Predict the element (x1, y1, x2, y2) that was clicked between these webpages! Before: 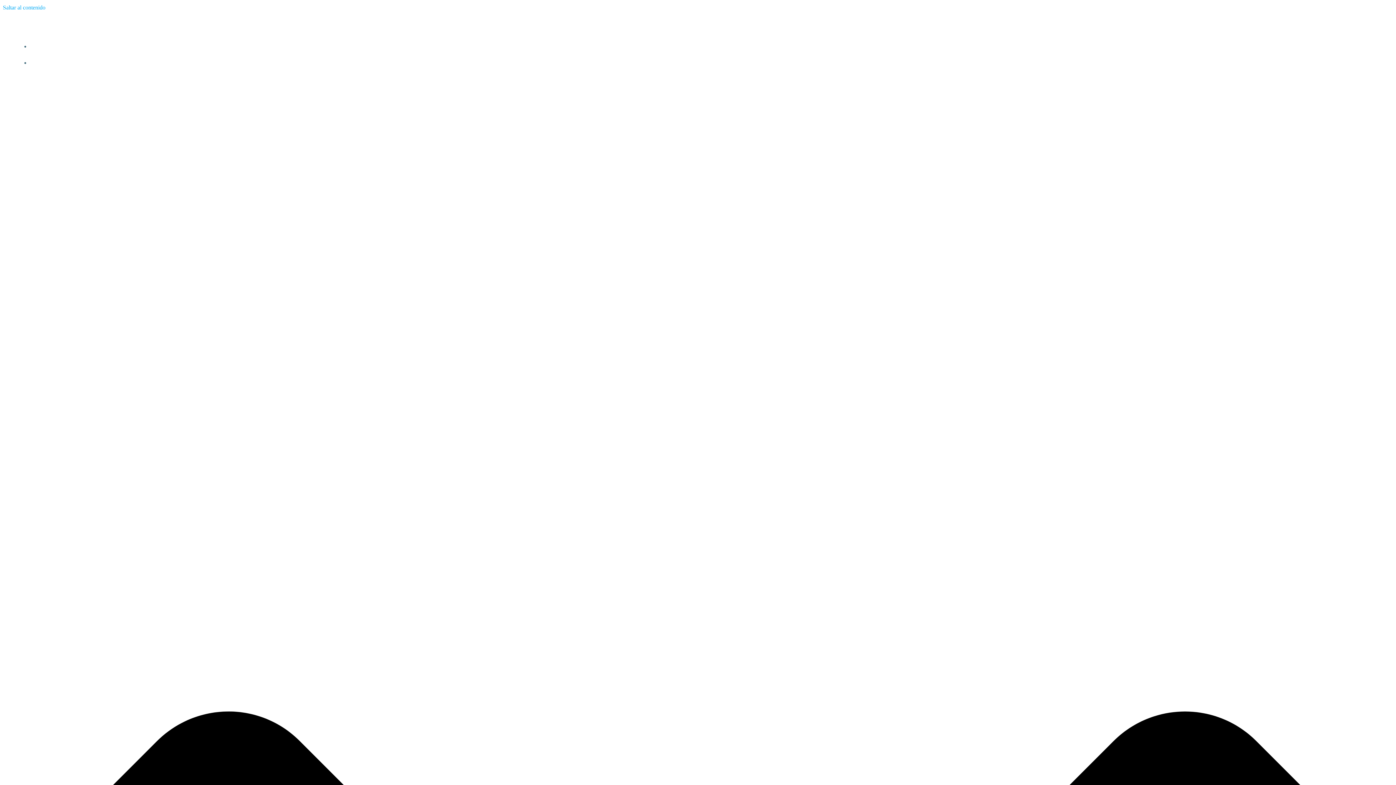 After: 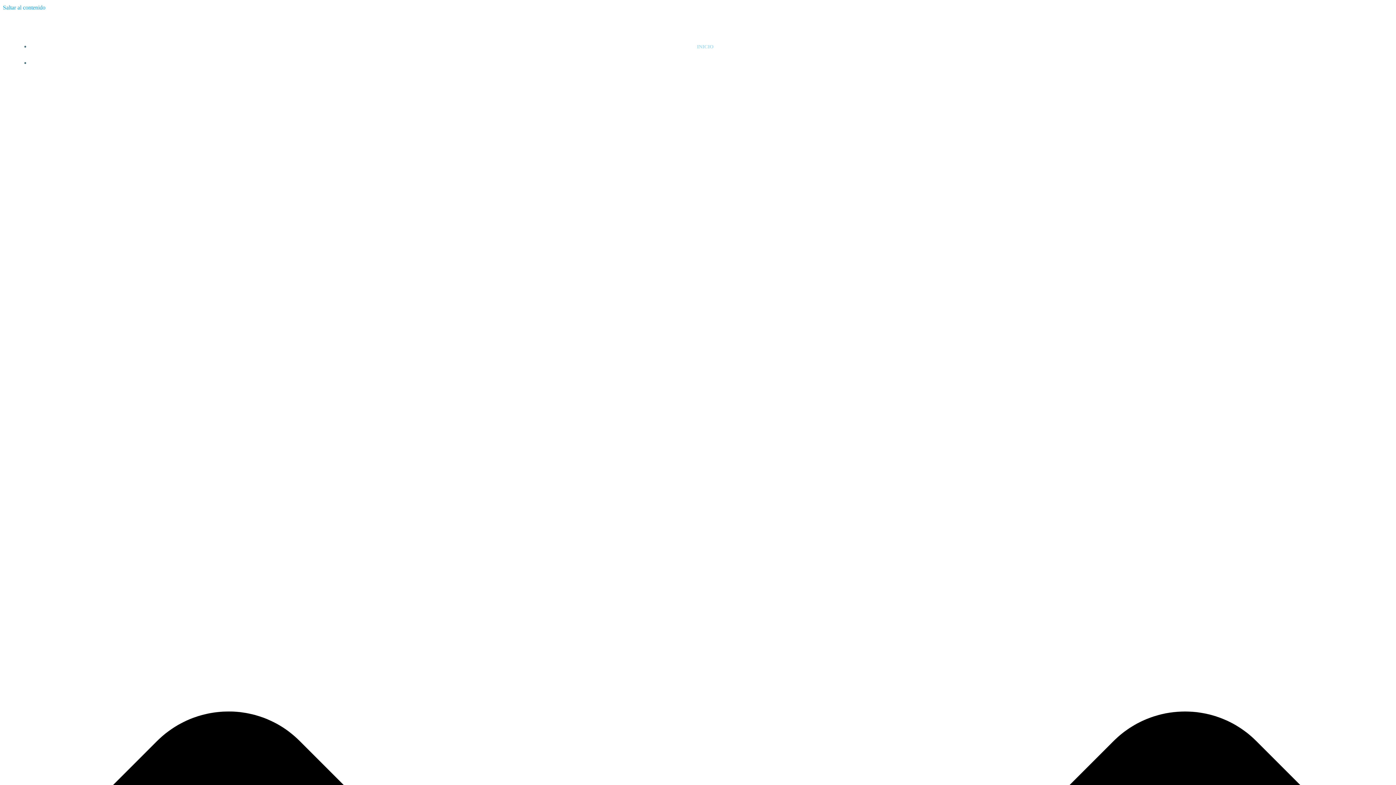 Action: bbox: (665, 21, 731, 30) label: OES UTN Rosario